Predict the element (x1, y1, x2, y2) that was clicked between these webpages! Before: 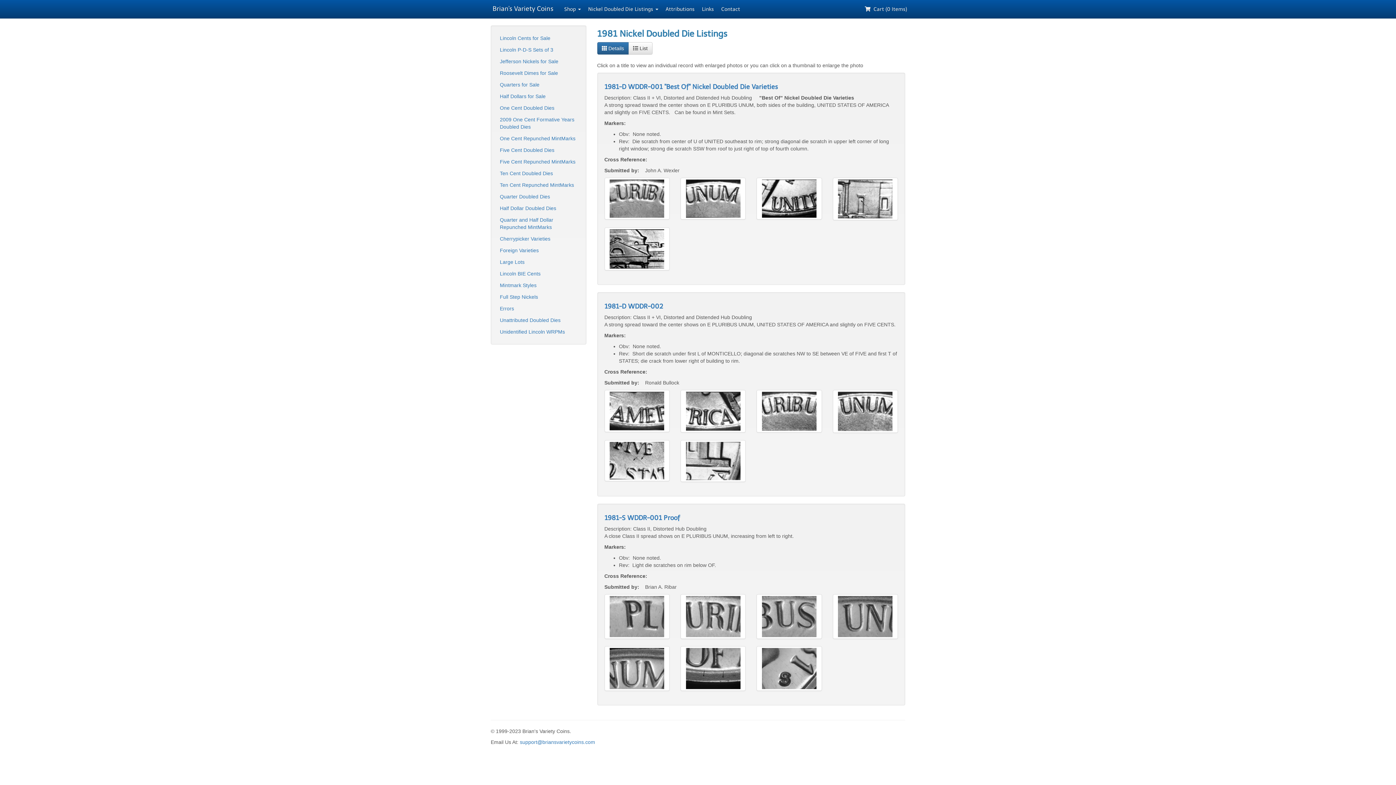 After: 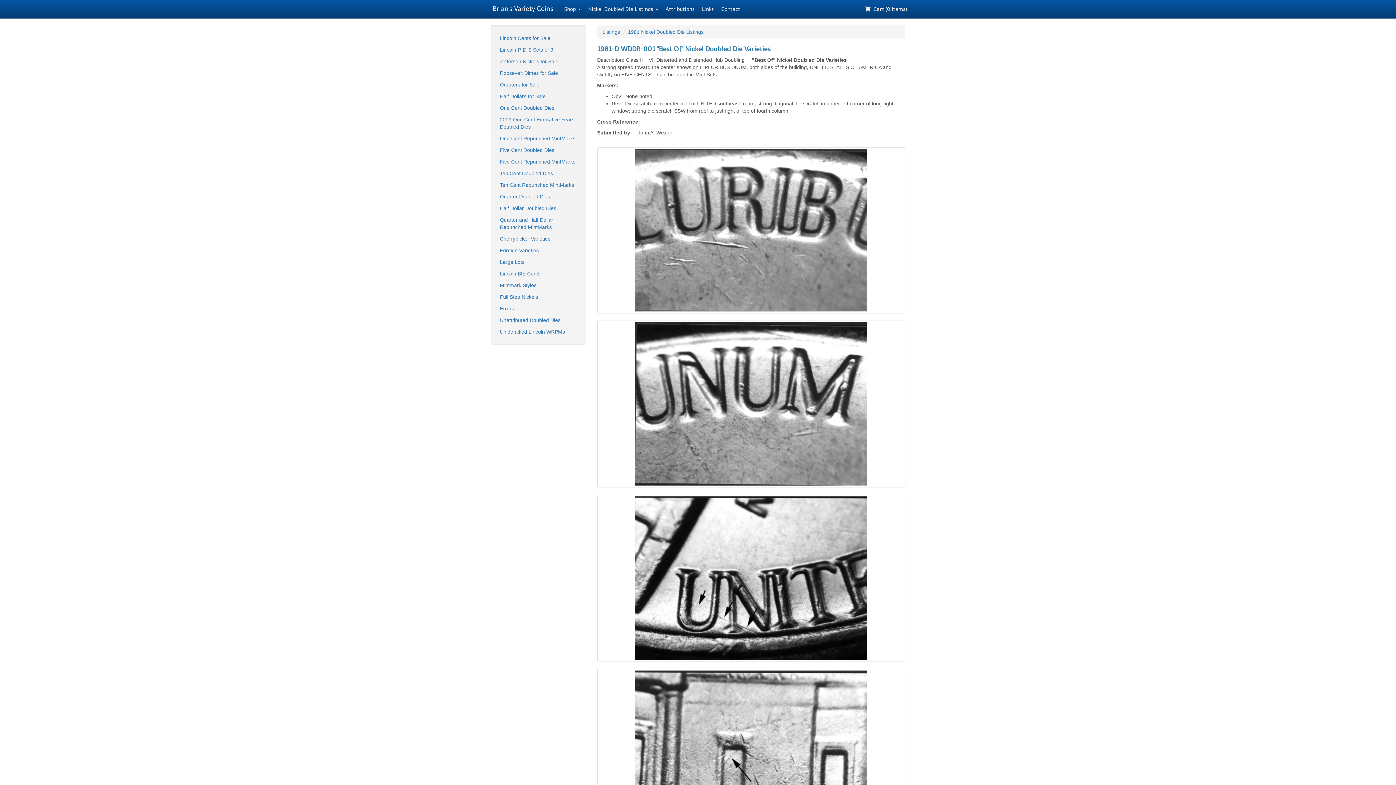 Action: label: 1981-D WDDR-001 "Best Of" Nickel Doubled Die Varieties bbox: (604, 82, 778, 90)